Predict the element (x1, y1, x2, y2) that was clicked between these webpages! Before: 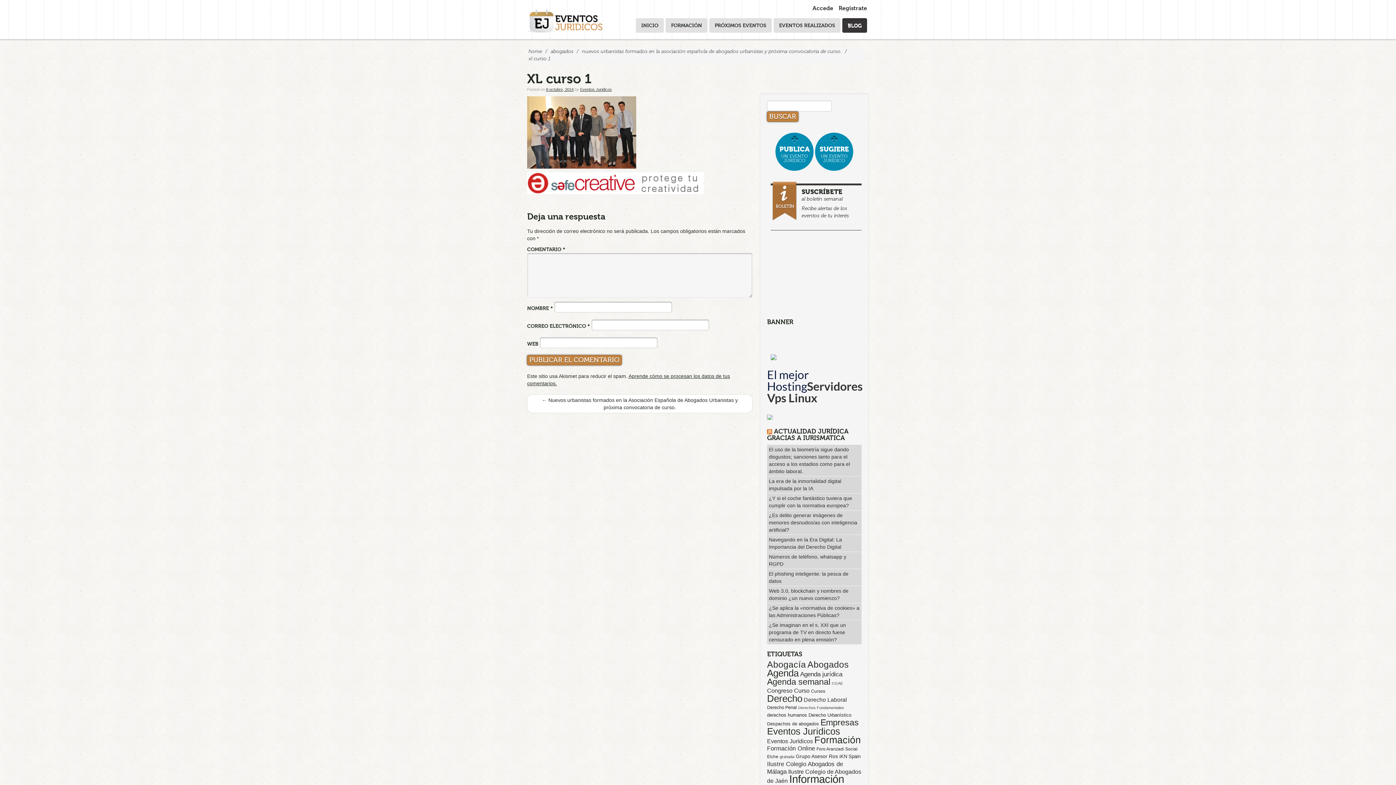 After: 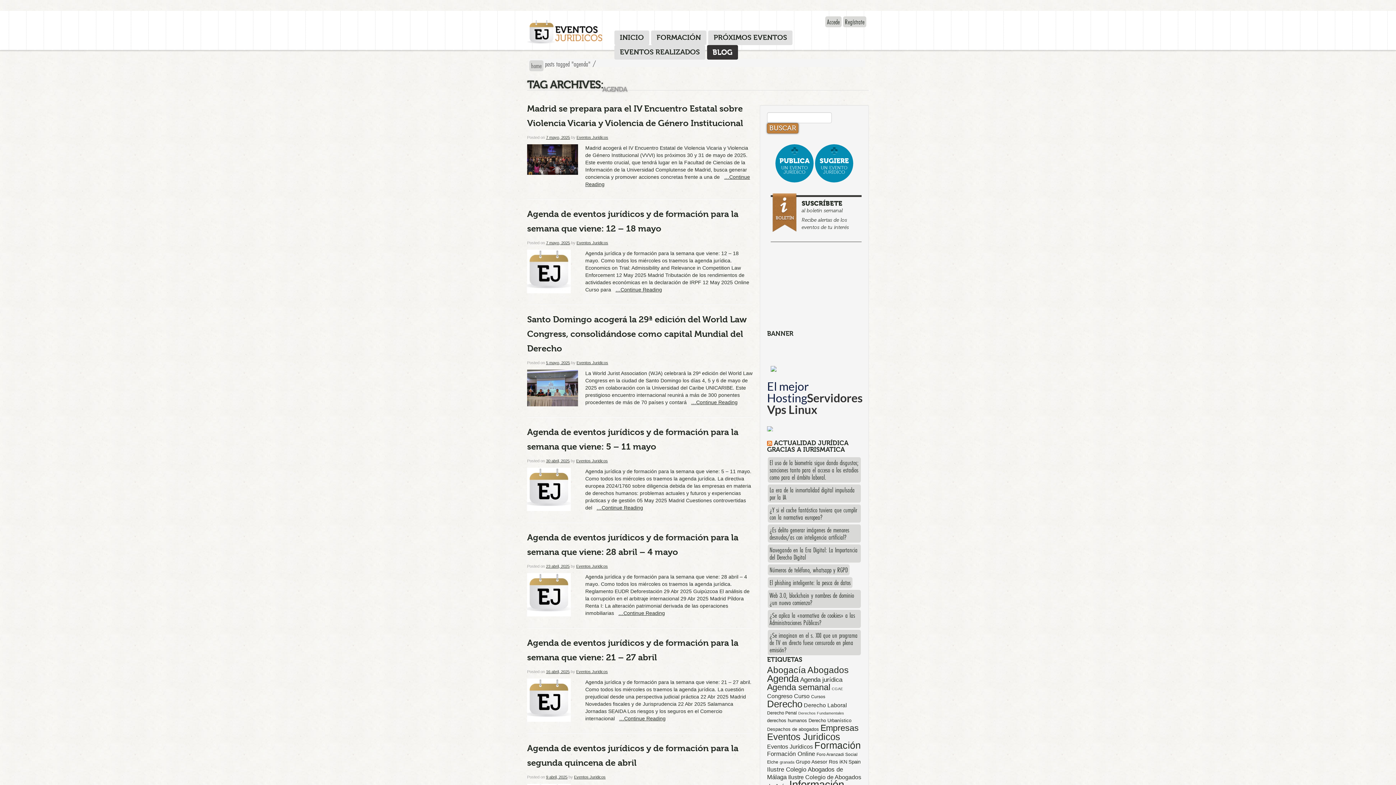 Action: label: Agenda (1.053 elementos) bbox: (767, 668, 798, 678)